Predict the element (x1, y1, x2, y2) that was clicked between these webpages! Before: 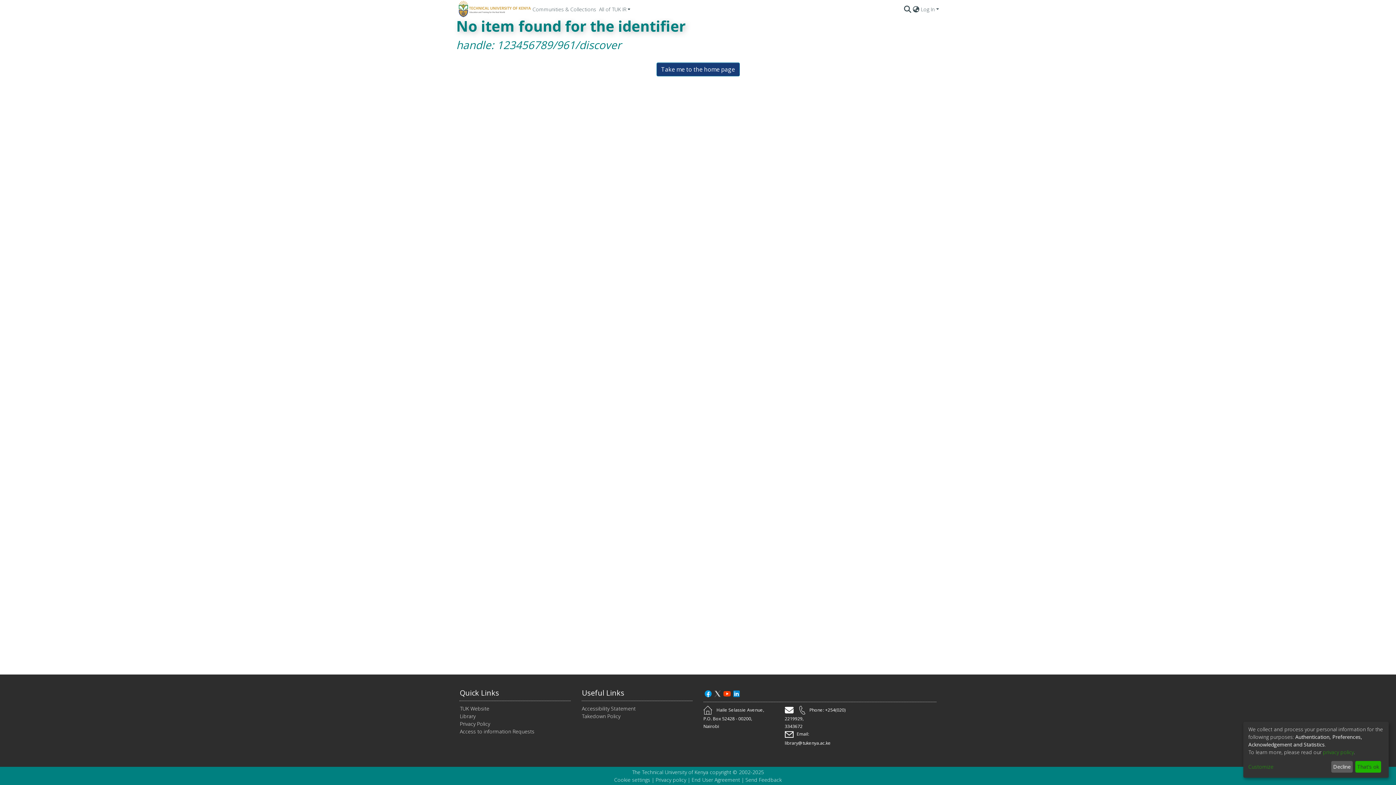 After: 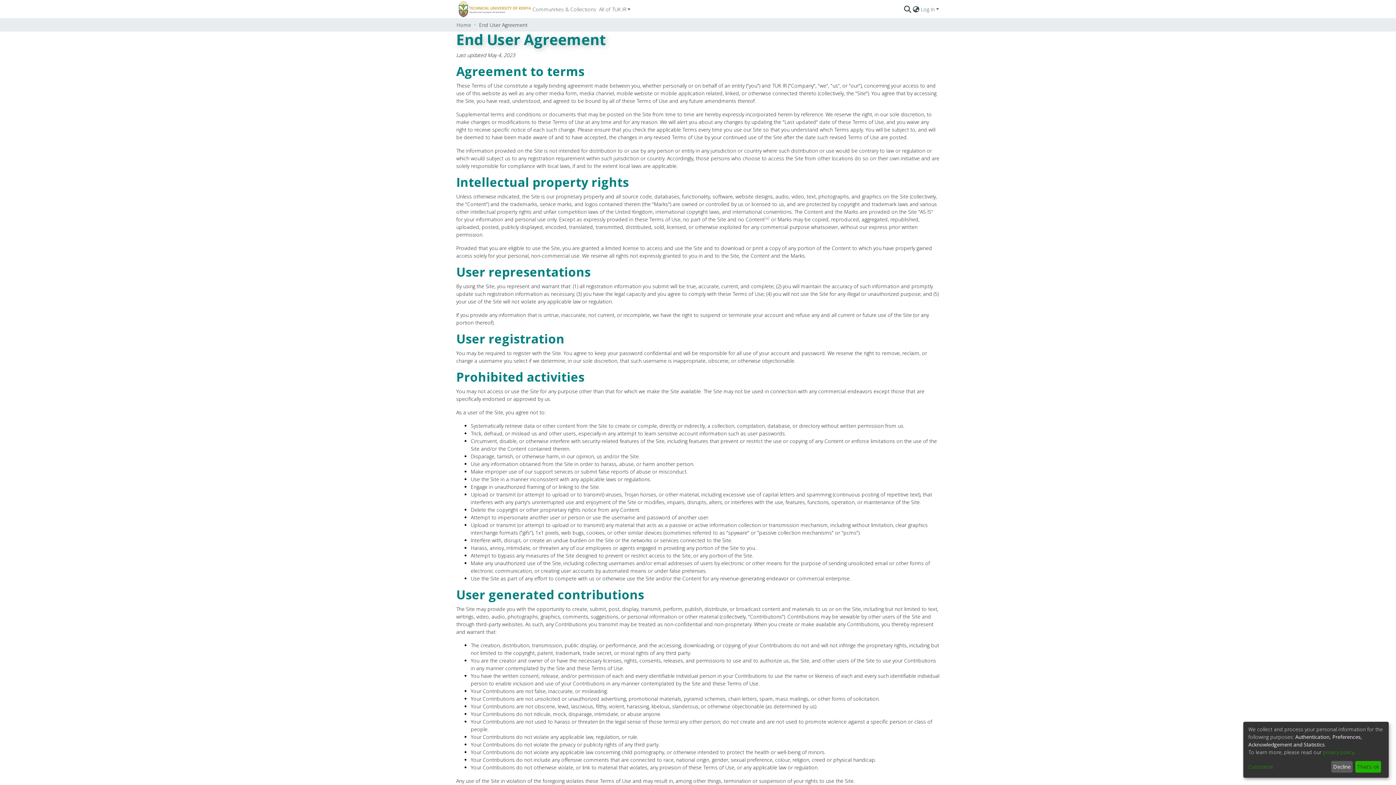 Action: bbox: (691, 776, 740, 783) label: End User Agreement